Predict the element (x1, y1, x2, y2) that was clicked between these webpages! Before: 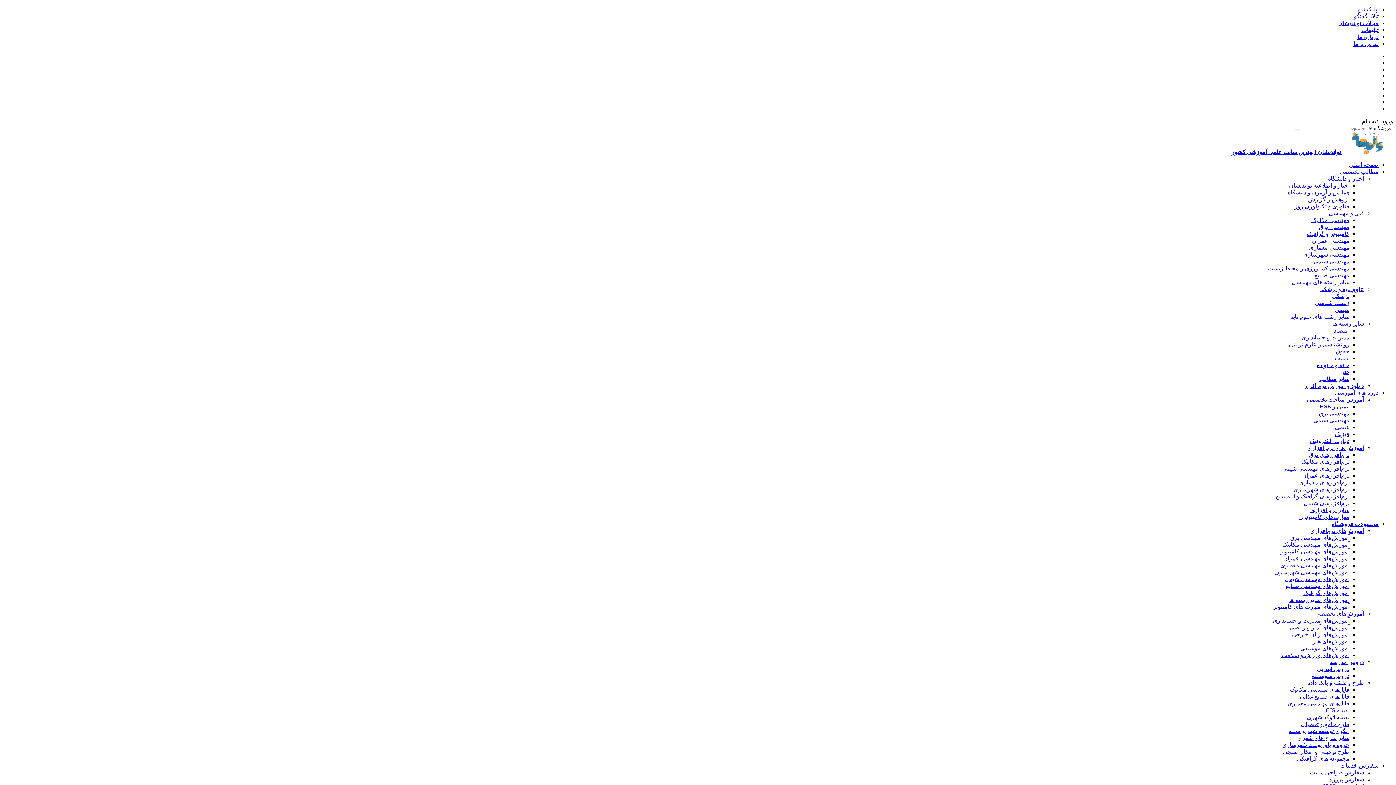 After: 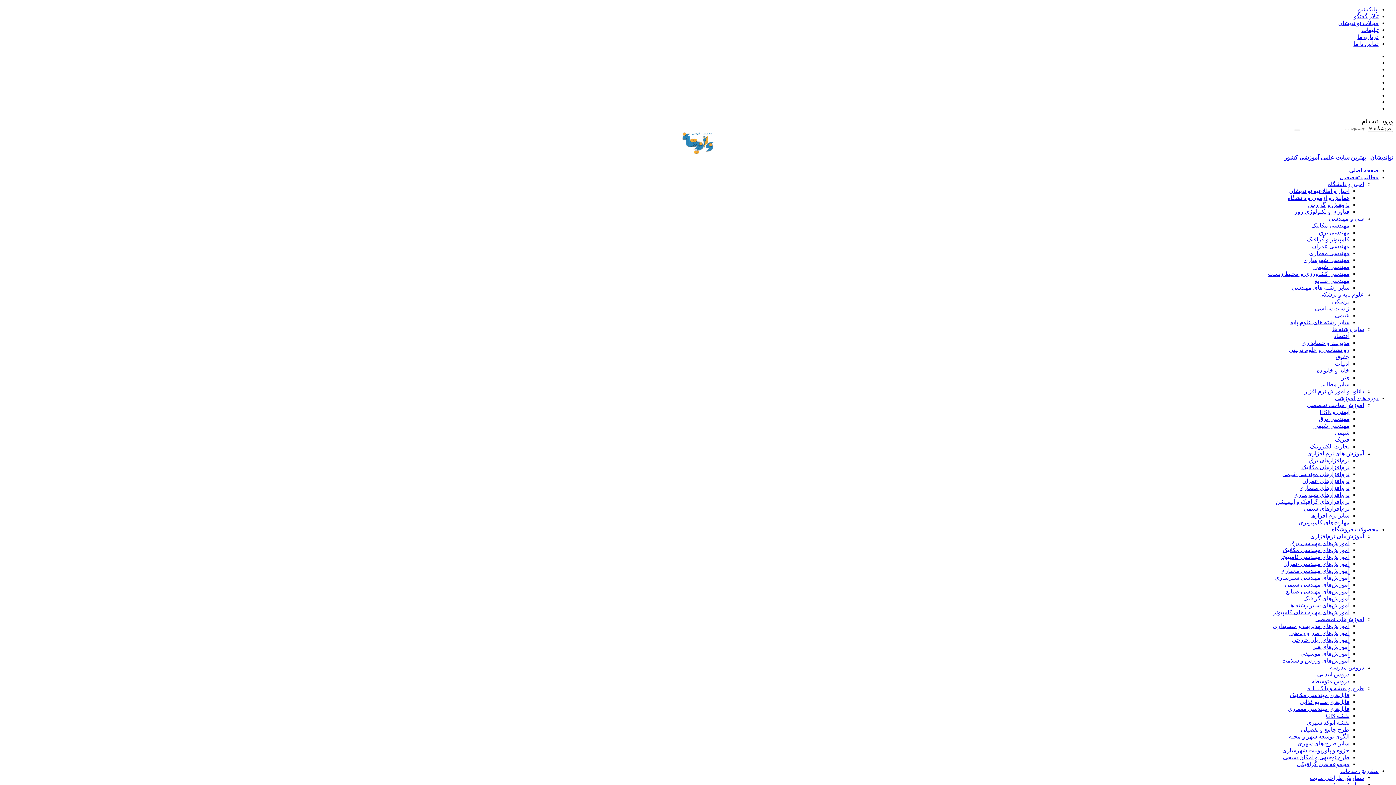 Action: bbox: (1297, 756, 1349, 762) label: مجموعه های گرافیکی